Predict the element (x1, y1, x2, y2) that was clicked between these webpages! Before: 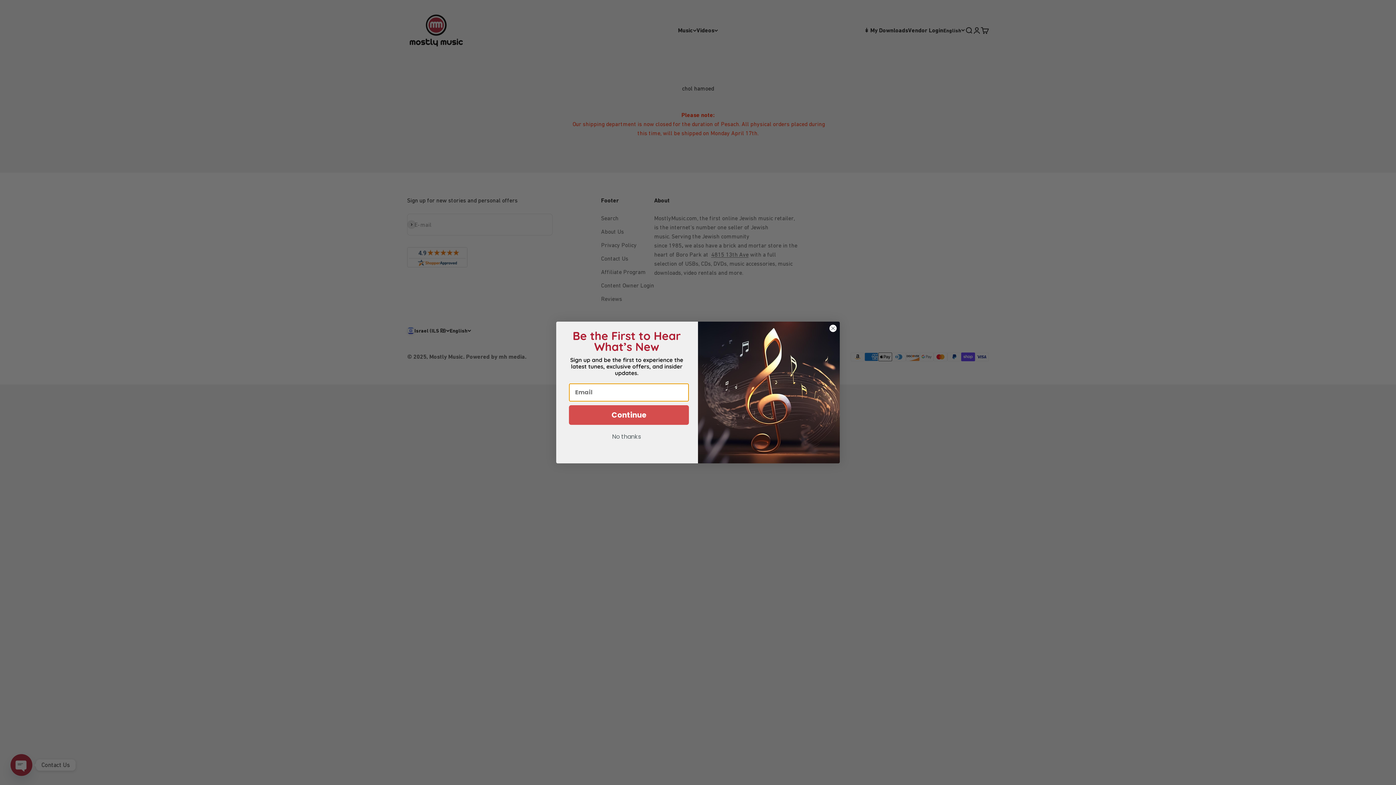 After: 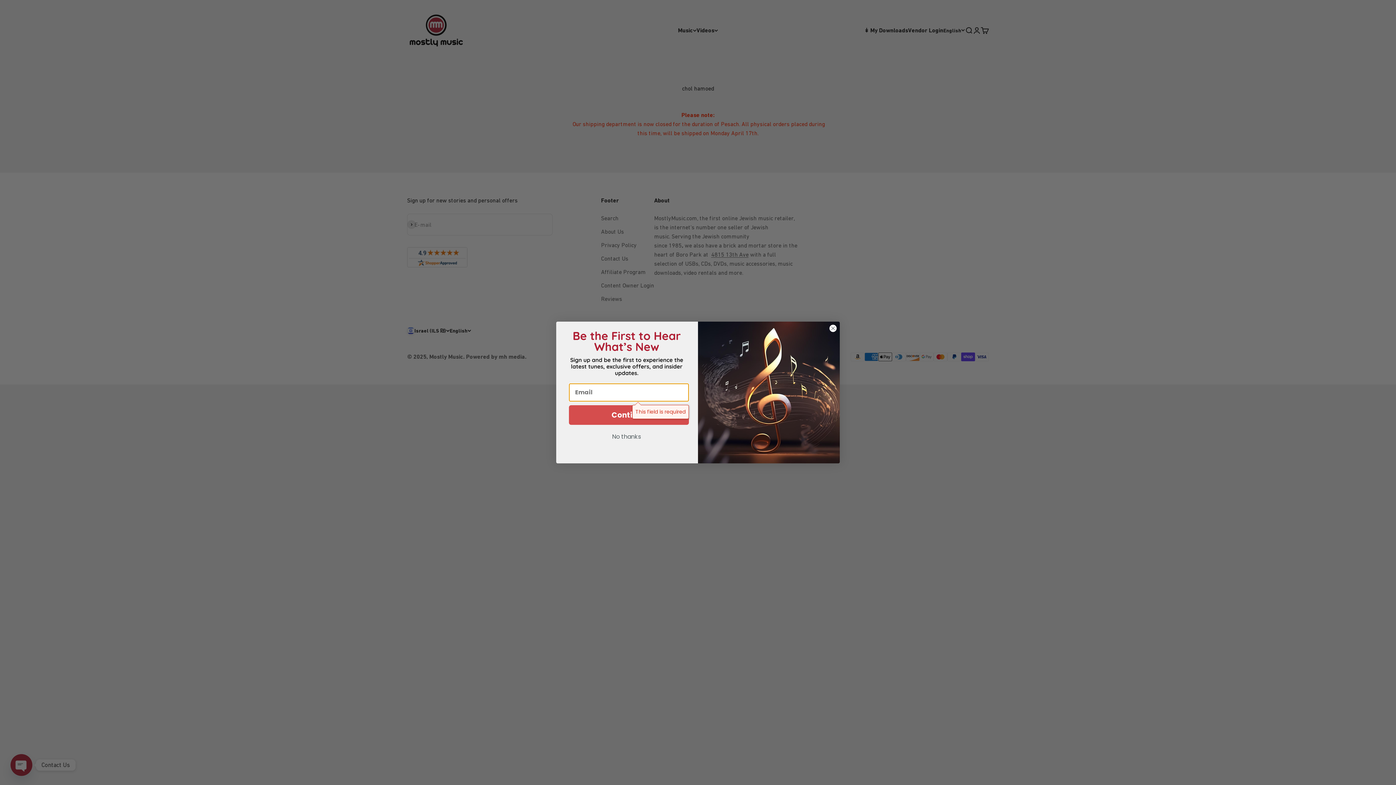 Action: bbox: (569, 405, 689, 424) label: Continue